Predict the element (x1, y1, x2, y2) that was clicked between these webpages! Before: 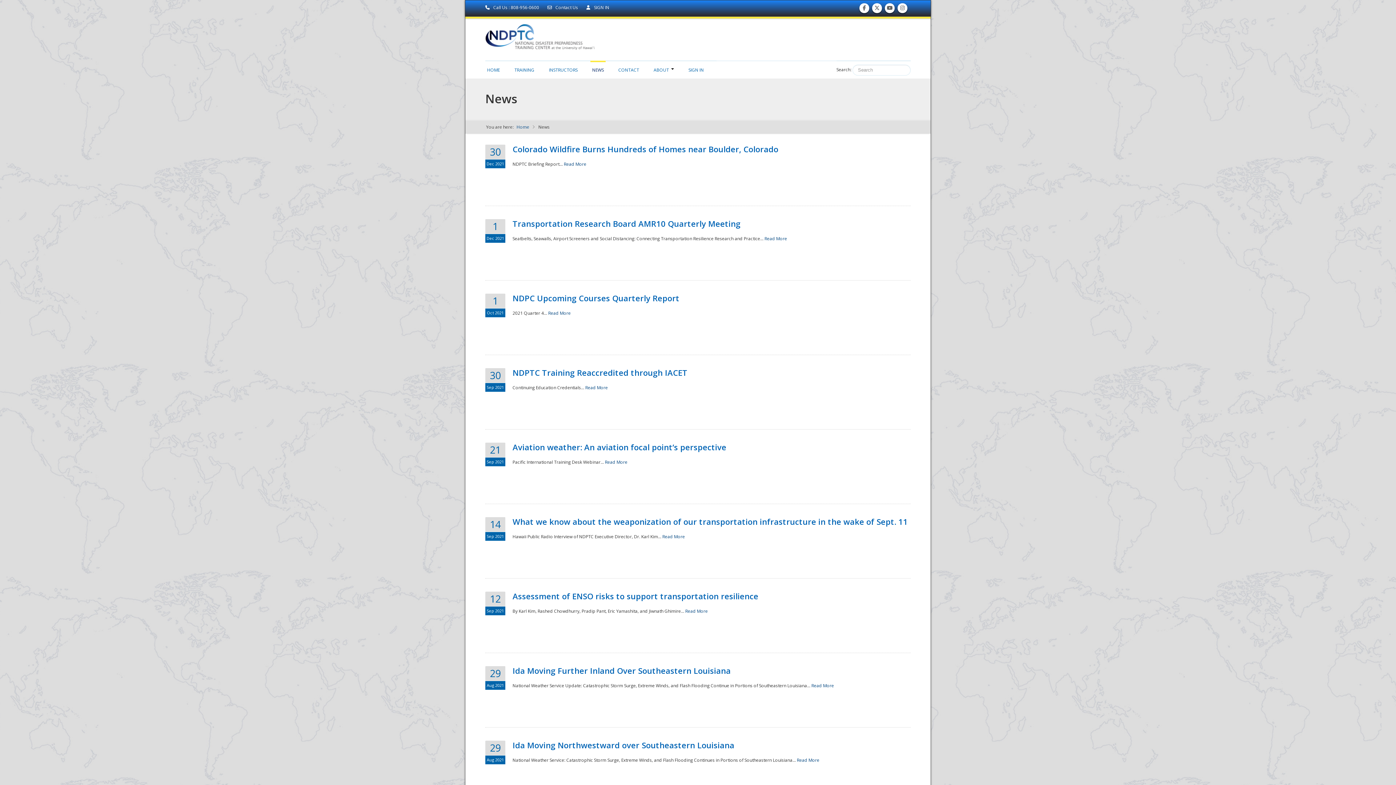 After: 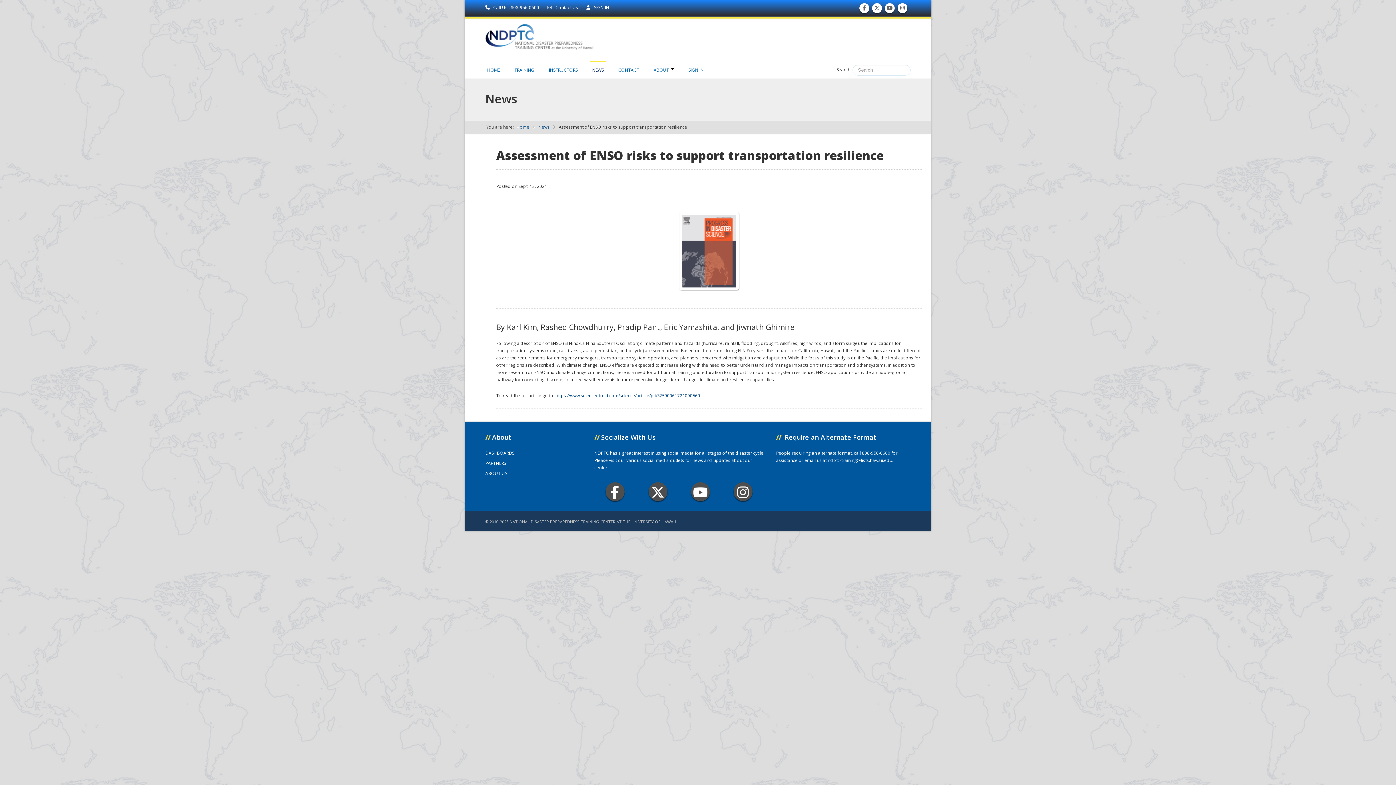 Action: bbox: (685, 608, 708, 614) label: Read More